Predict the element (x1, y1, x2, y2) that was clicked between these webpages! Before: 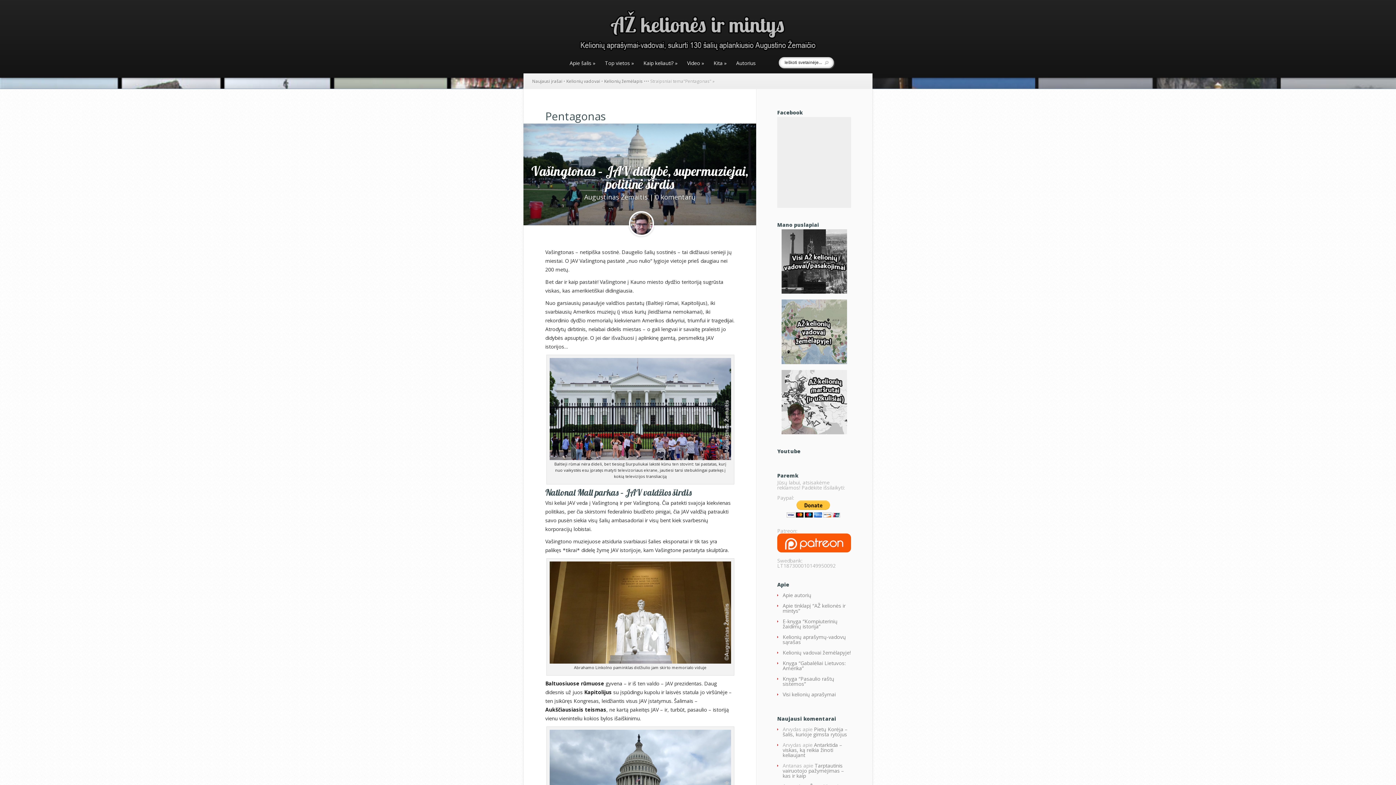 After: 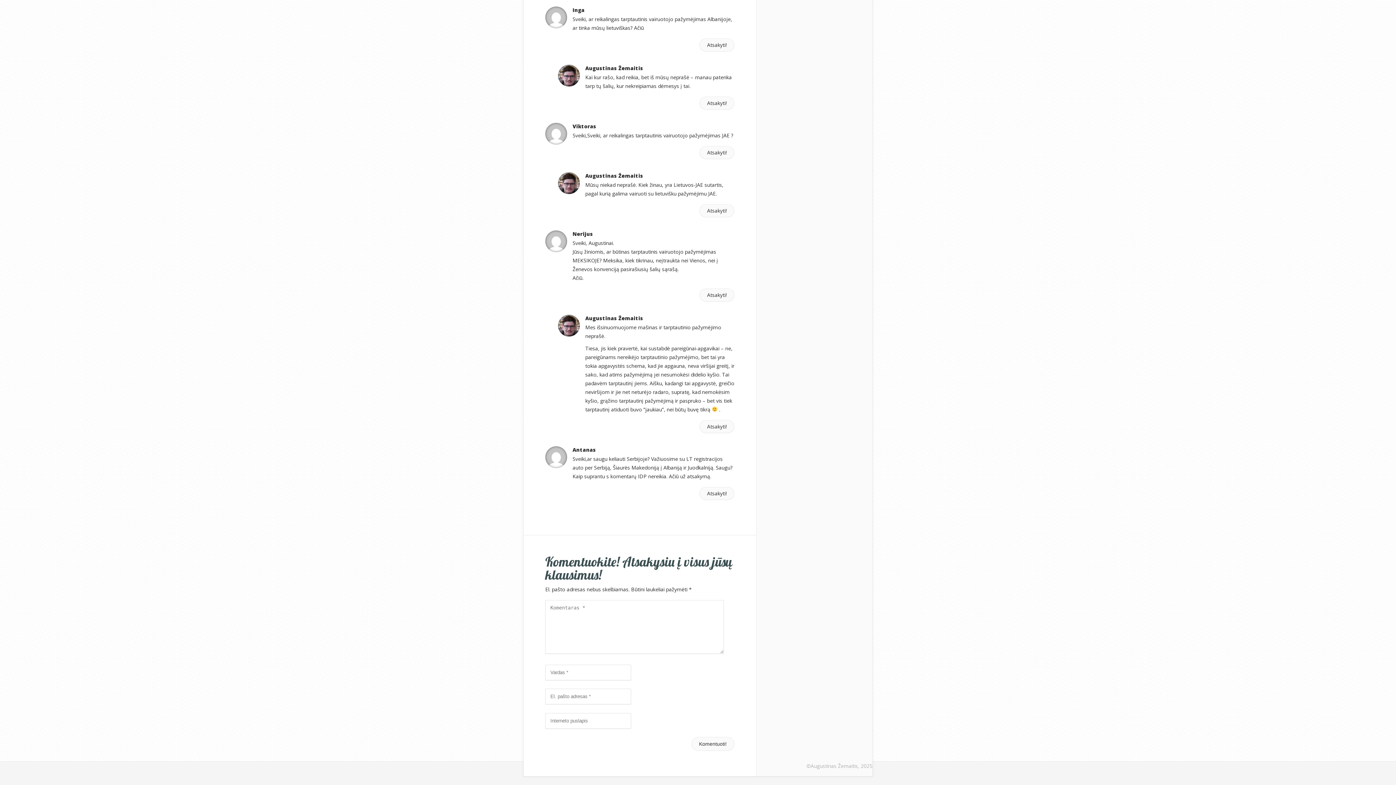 Action: label: Tarptautinis vairuotojo pažymėjimas – kas ir kaip bbox: (782, 762, 844, 779)